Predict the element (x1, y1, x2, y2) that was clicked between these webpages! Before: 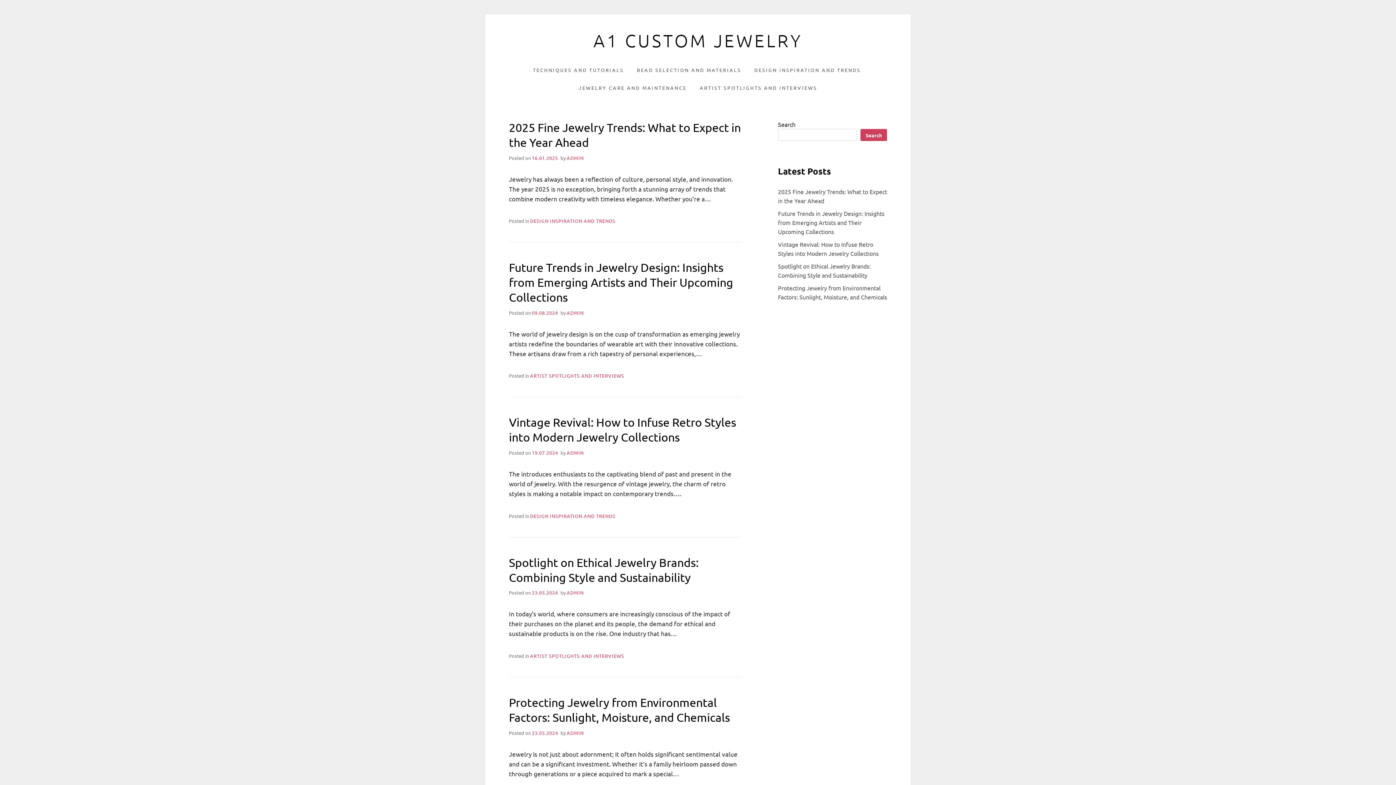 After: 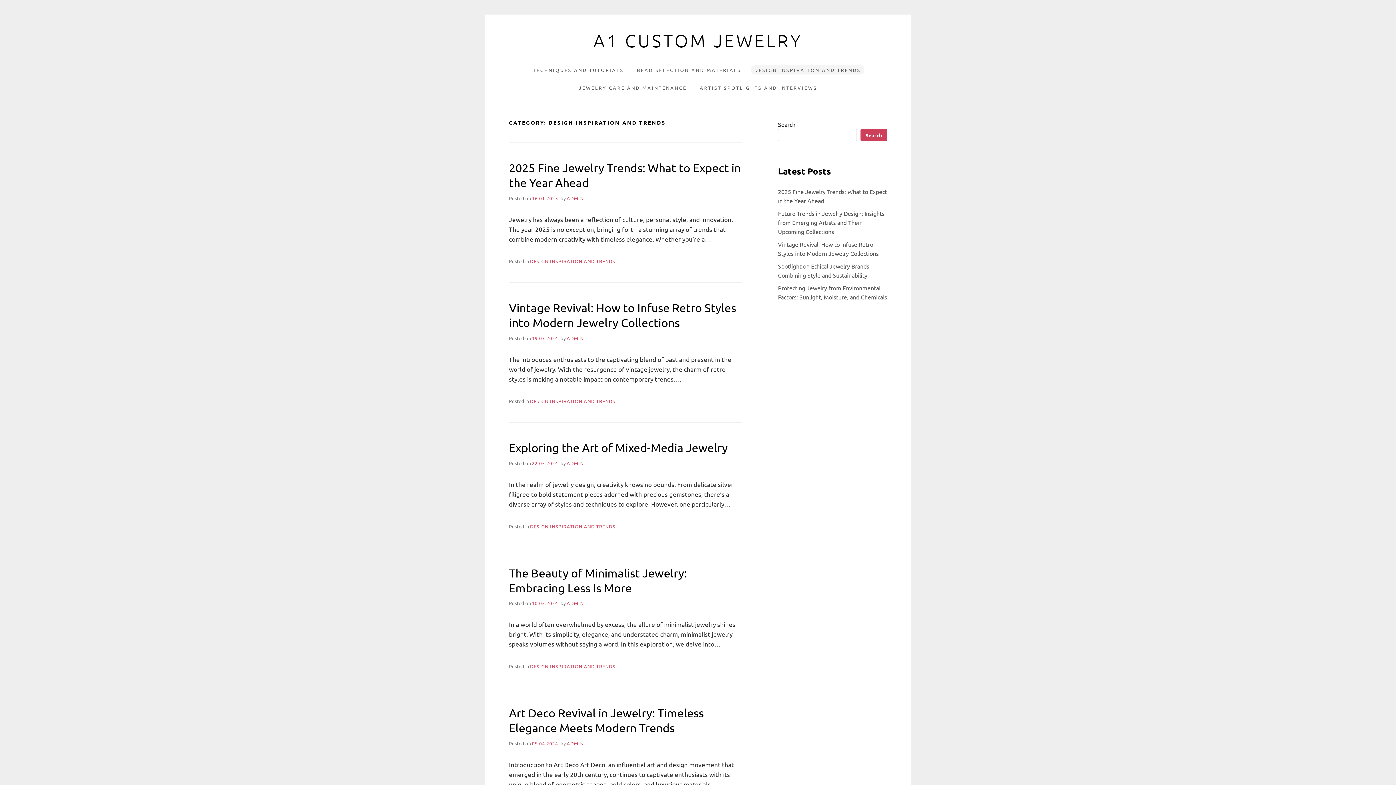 Action: label: DESIGN INSPIRATION AND TRENDS bbox: (530, 217, 615, 224)